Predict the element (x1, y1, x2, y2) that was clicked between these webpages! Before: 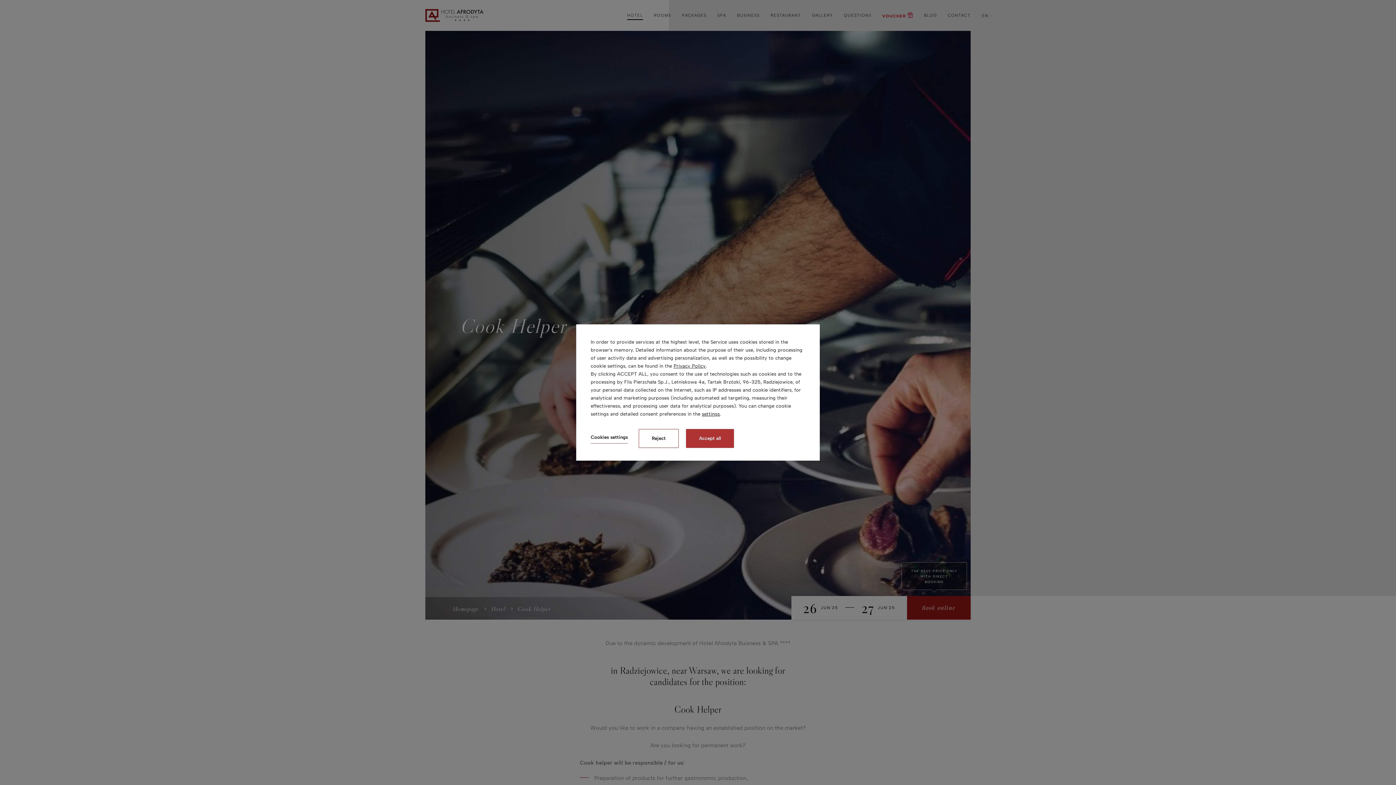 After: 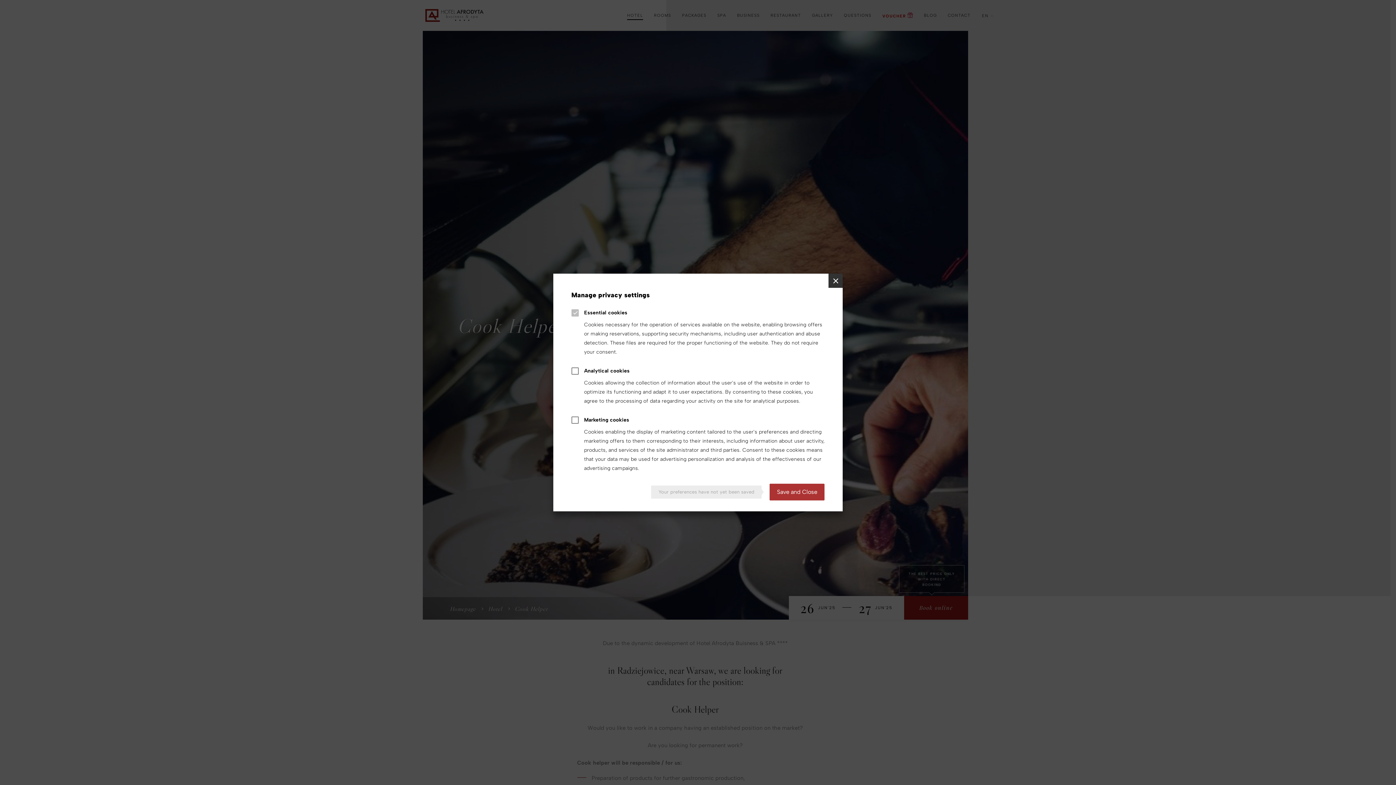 Action: bbox: (590, 433, 628, 443) label: Cookies settings